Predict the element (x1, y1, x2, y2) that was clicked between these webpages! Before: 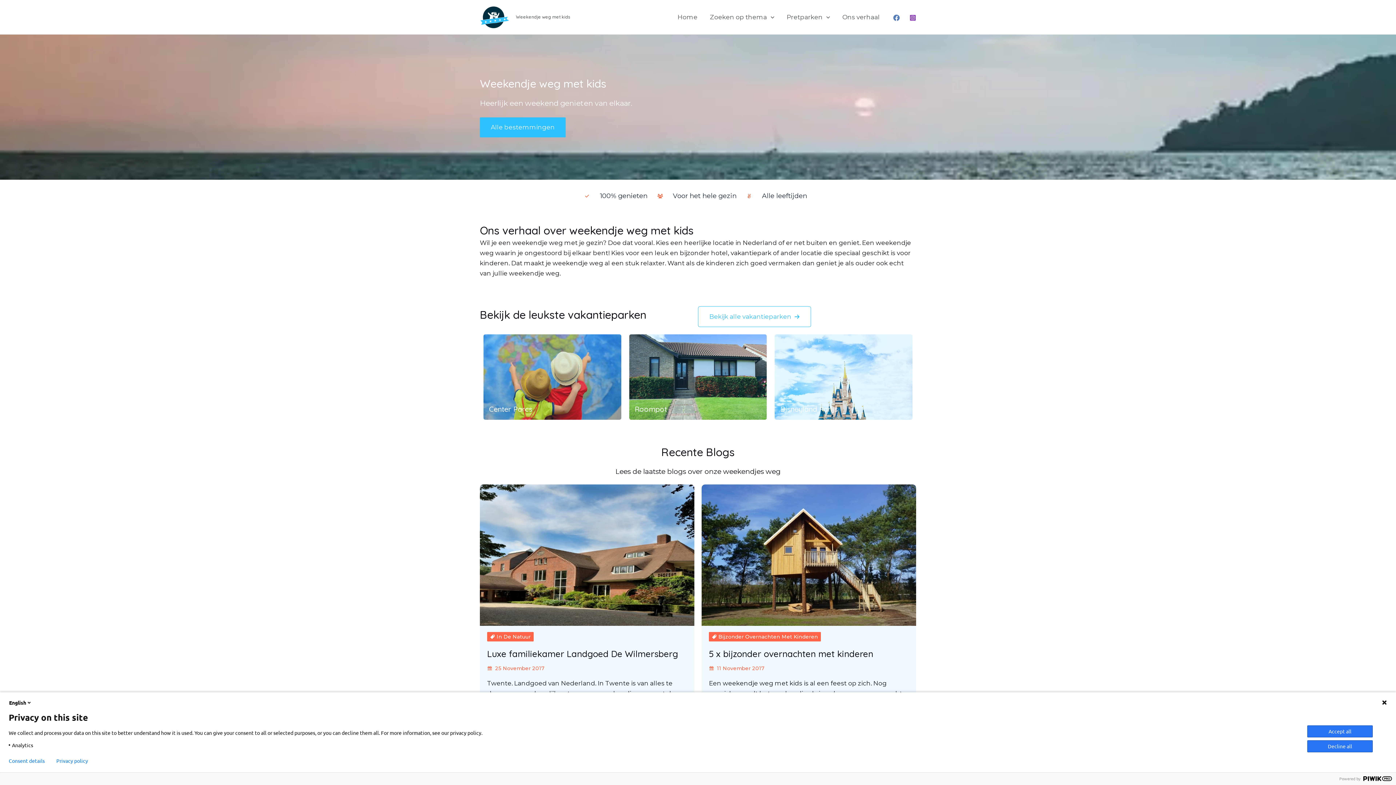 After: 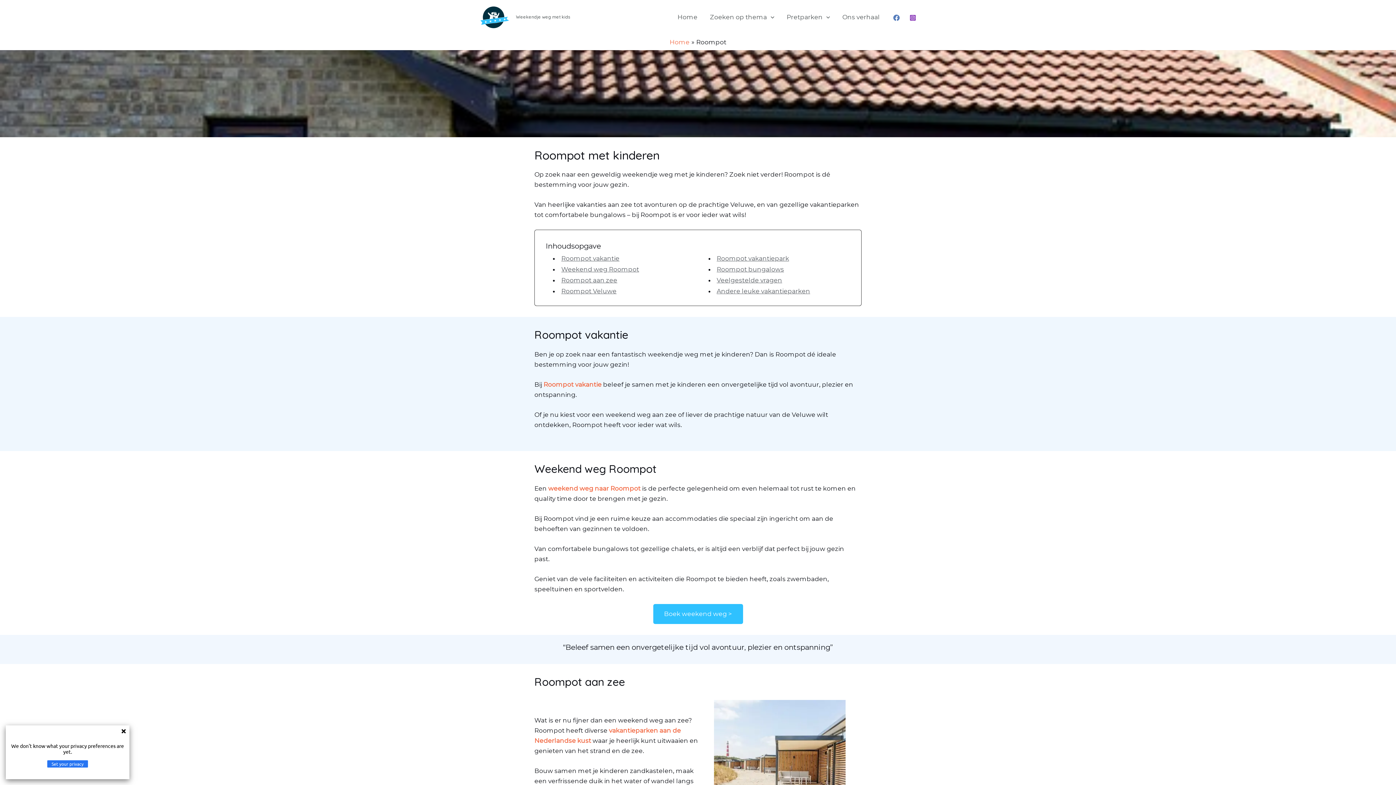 Action: bbox: (629, 334, 767, 419)